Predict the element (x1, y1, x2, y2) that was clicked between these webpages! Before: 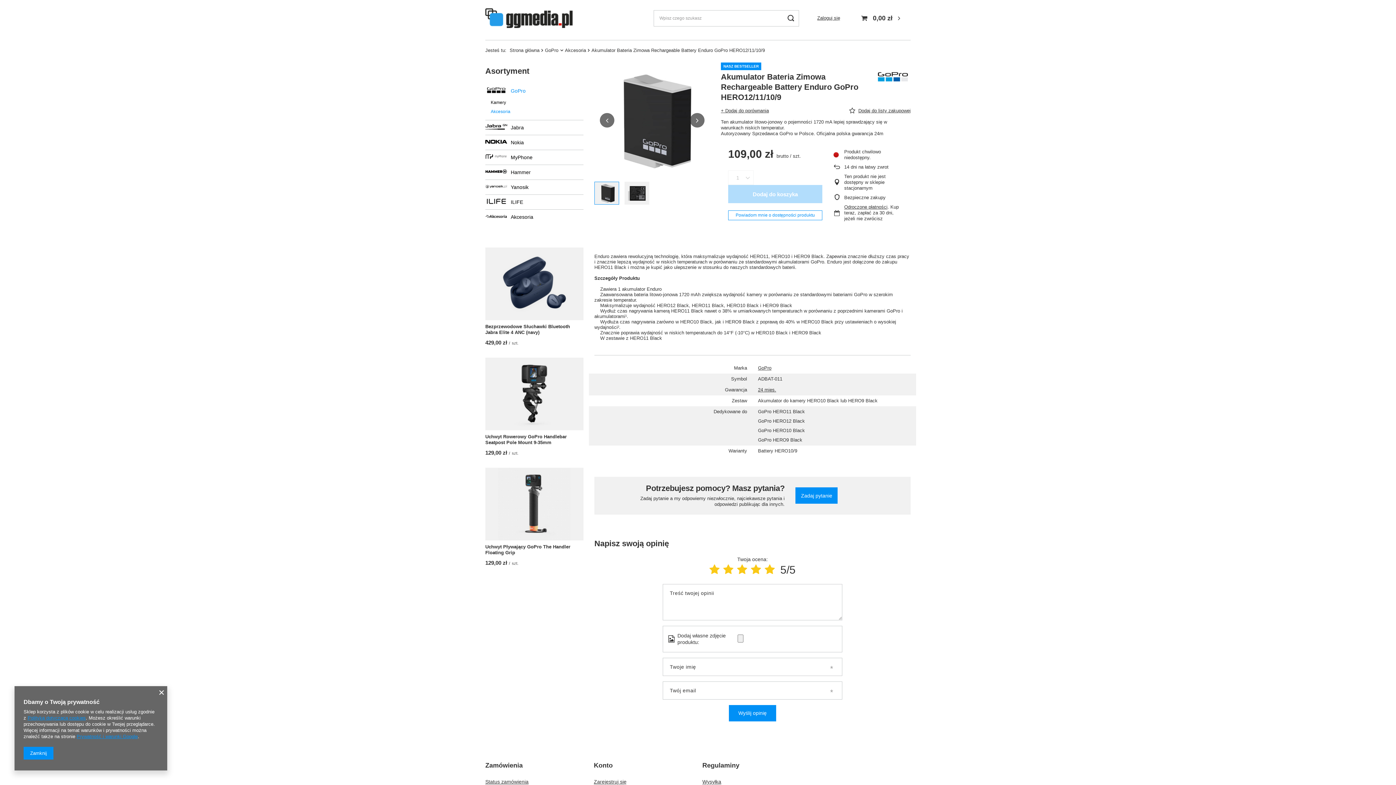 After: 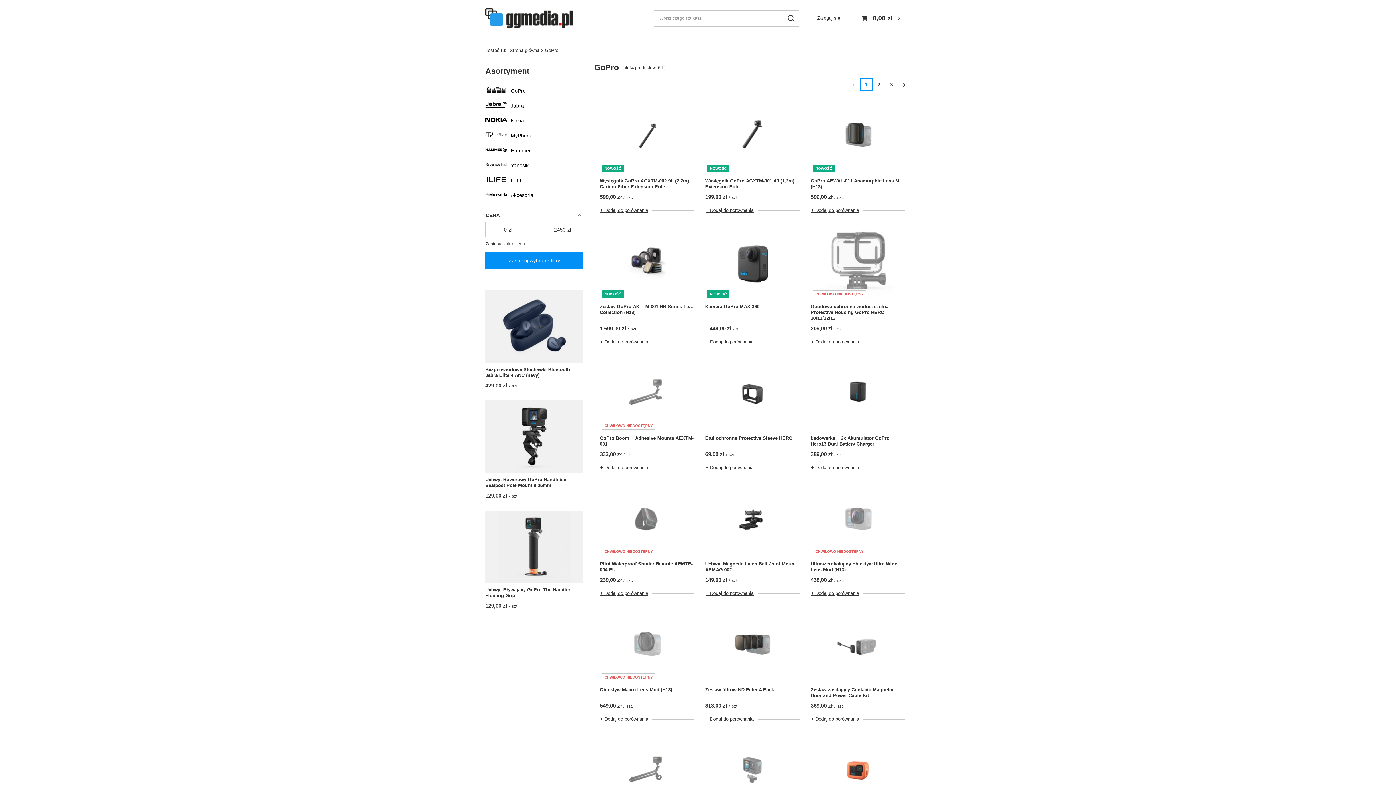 Action: bbox: (875, 72, 910, 102)